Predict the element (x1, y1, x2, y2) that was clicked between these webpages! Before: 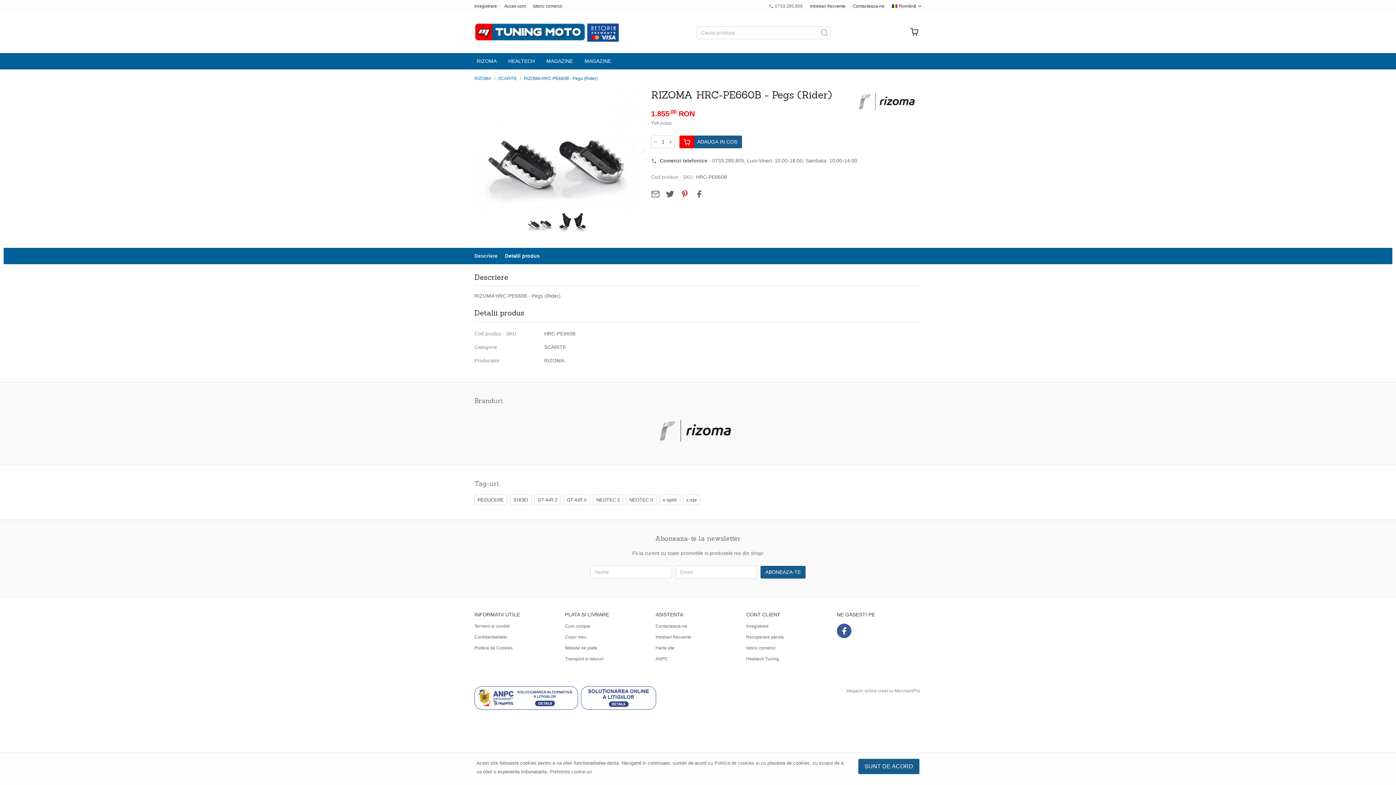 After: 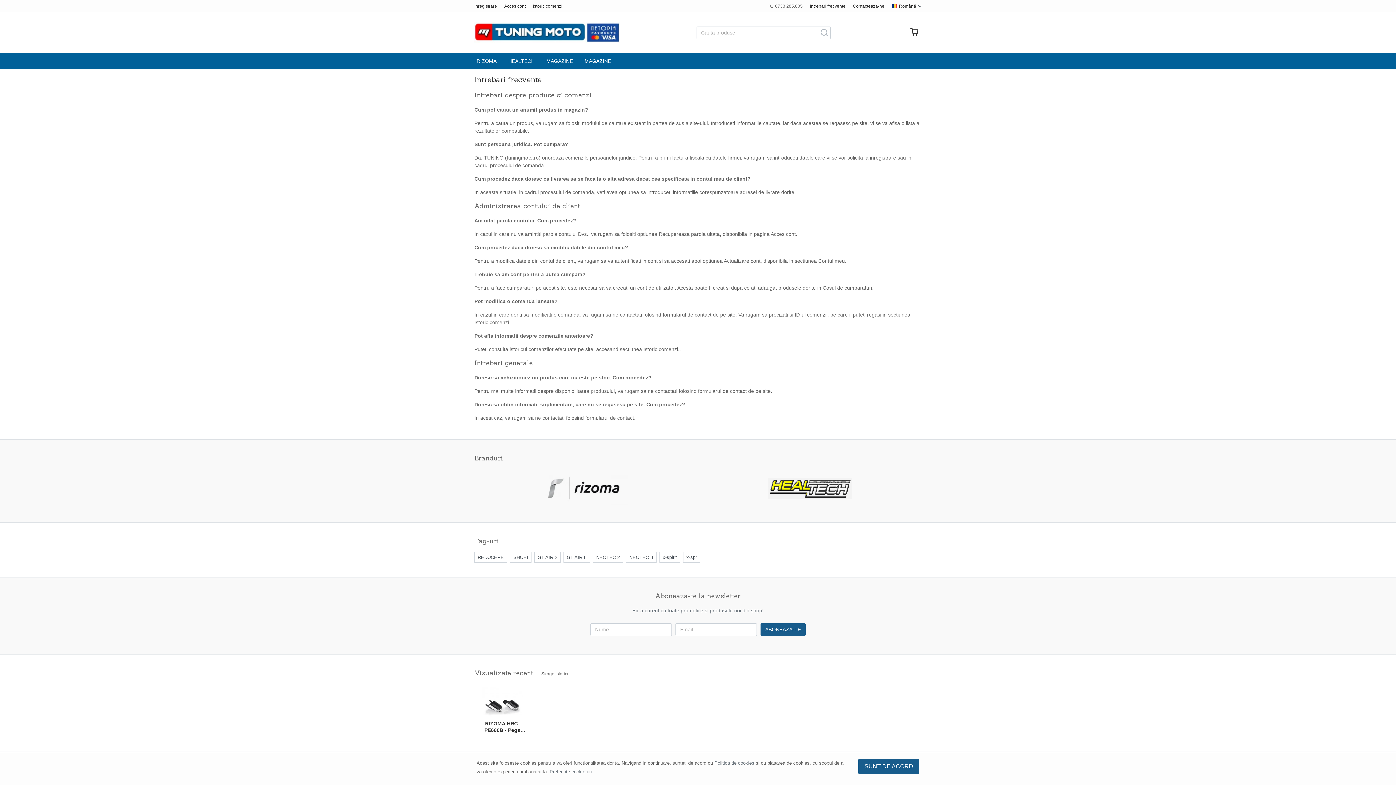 Action: label: Intrebari frecvente bbox: (806, 0, 849, 12)